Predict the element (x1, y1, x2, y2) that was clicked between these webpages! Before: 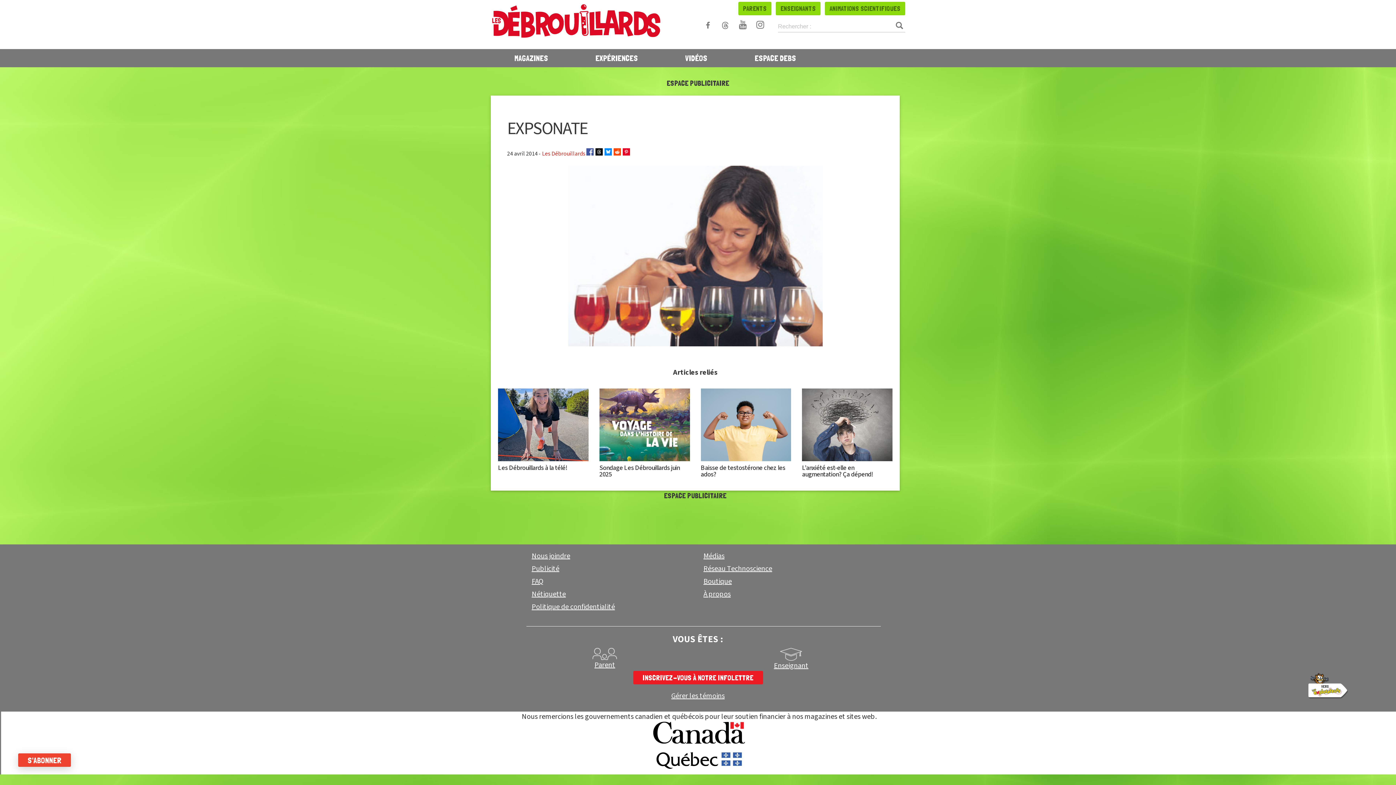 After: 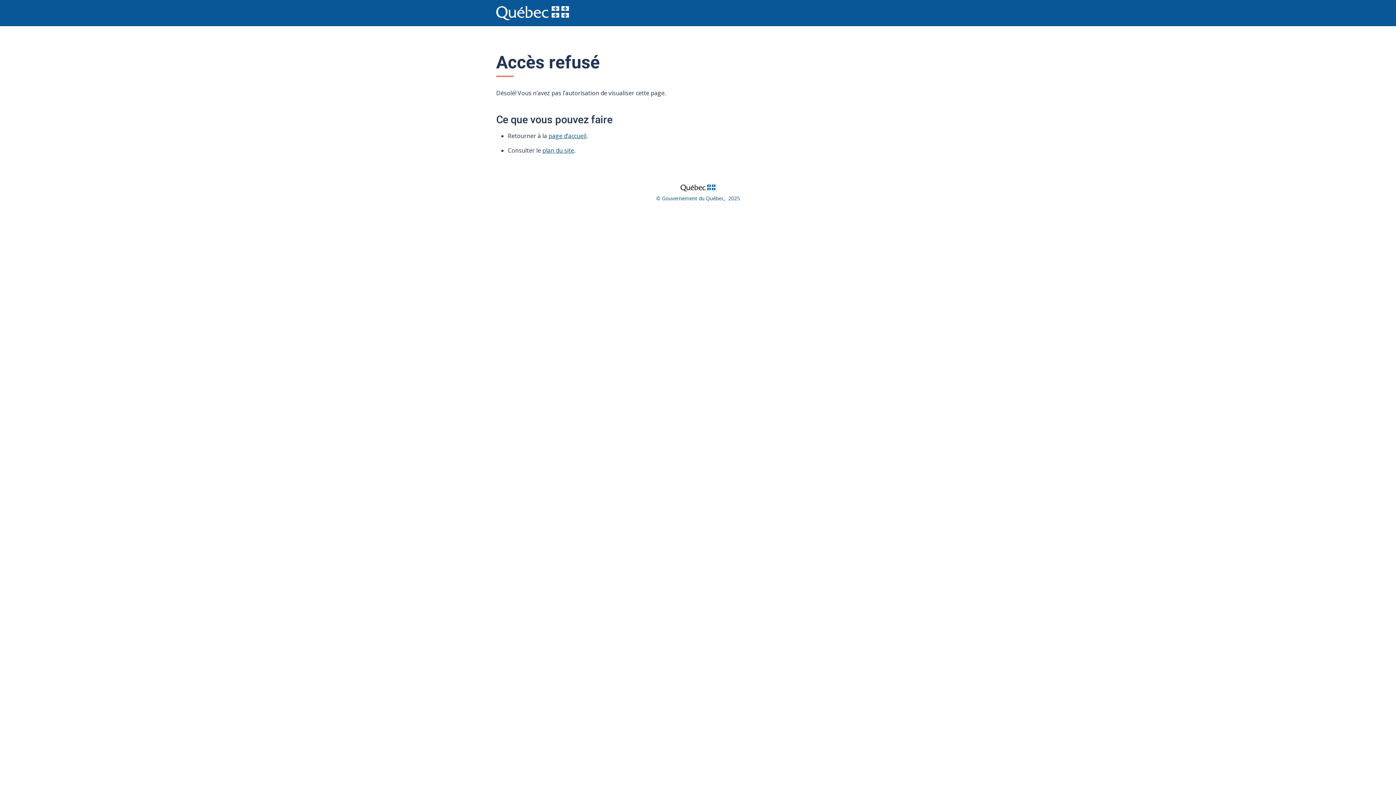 Action: bbox: (1, 753, 1397, 764)